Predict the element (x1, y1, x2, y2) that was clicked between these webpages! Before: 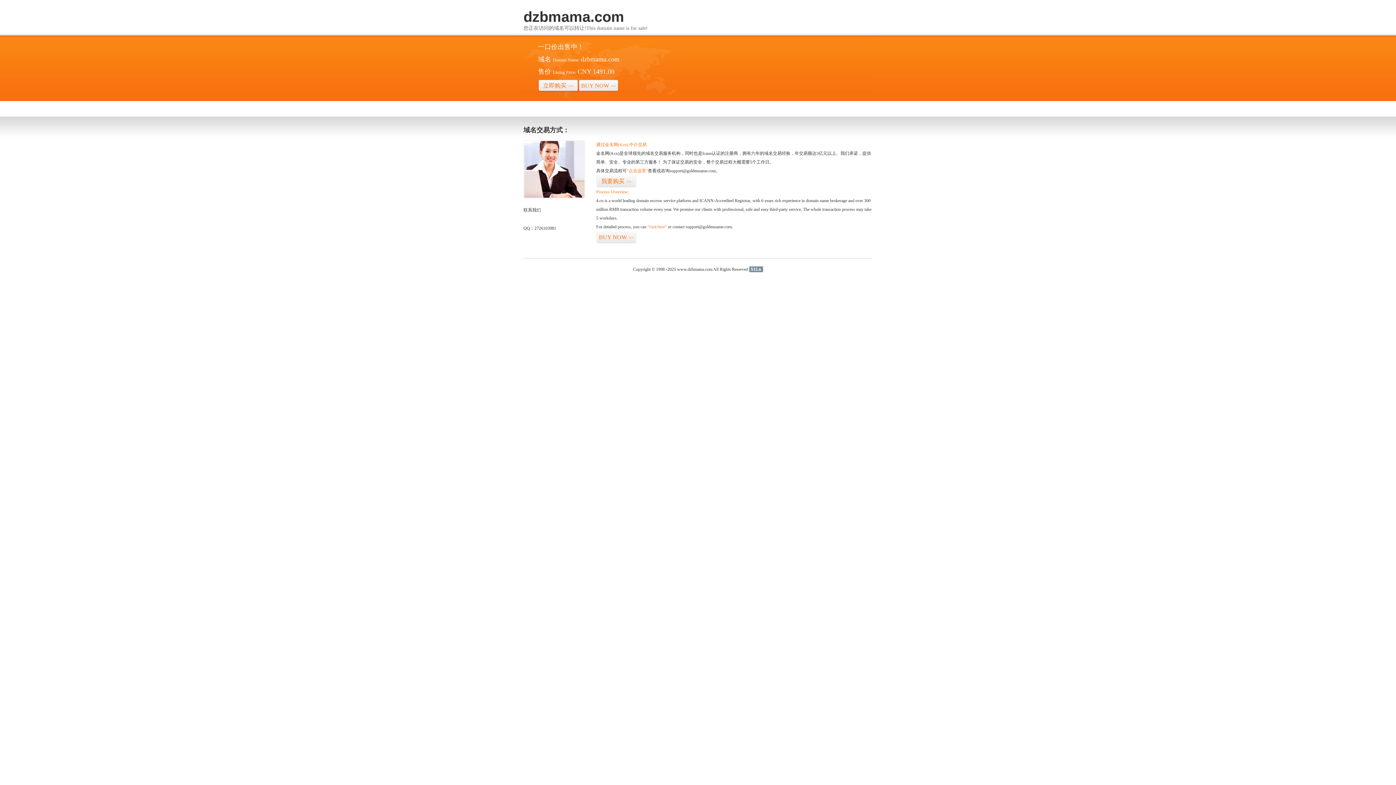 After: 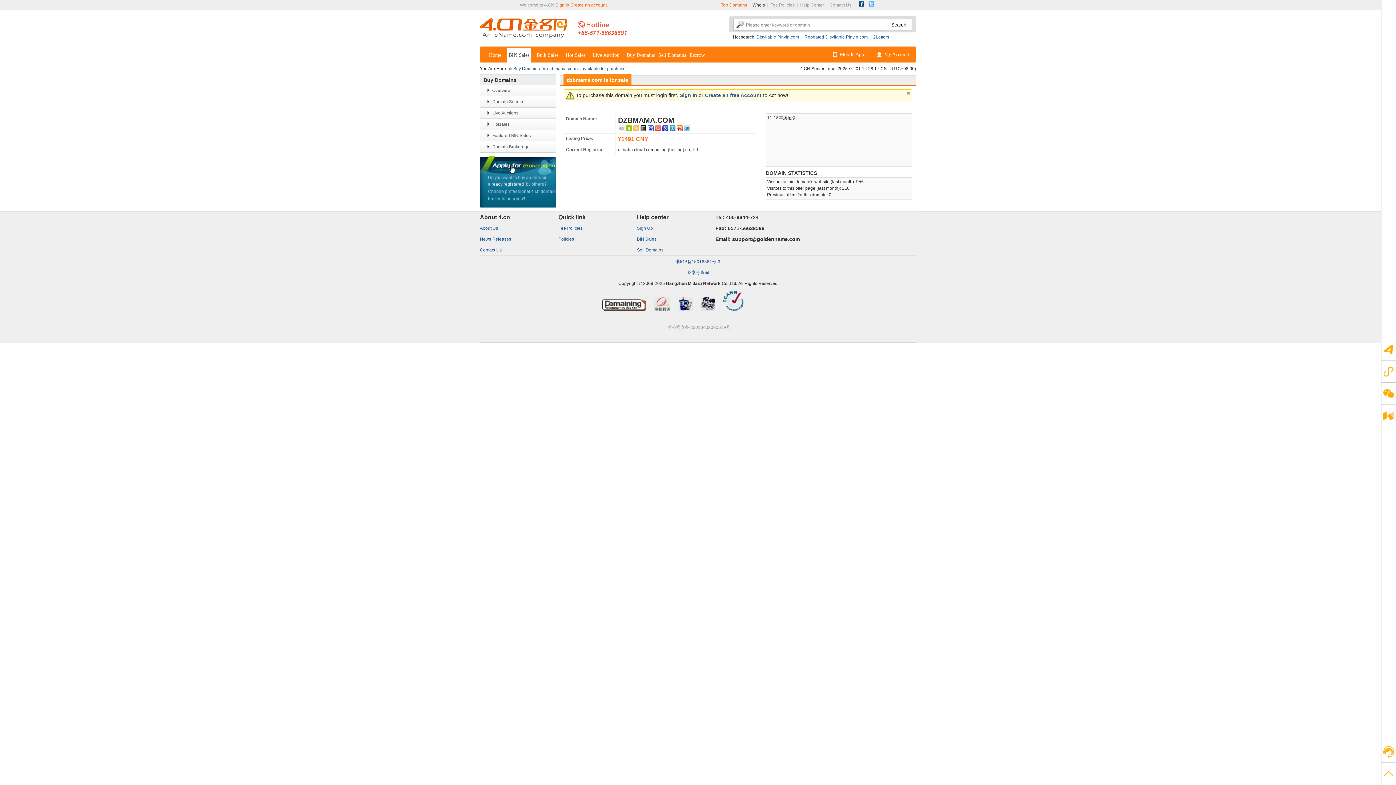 Action: label: 立即购买>> bbox: (538, 79, 578, 92)